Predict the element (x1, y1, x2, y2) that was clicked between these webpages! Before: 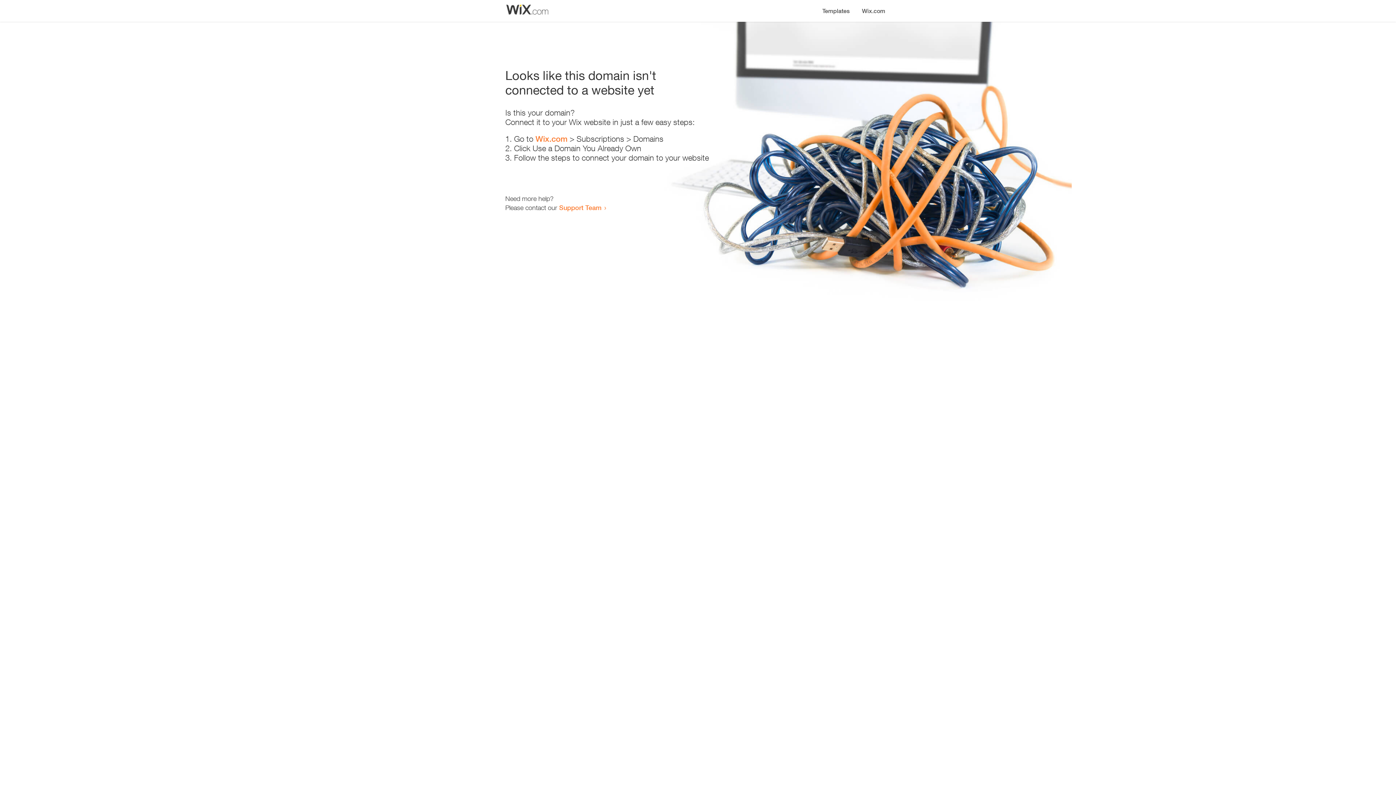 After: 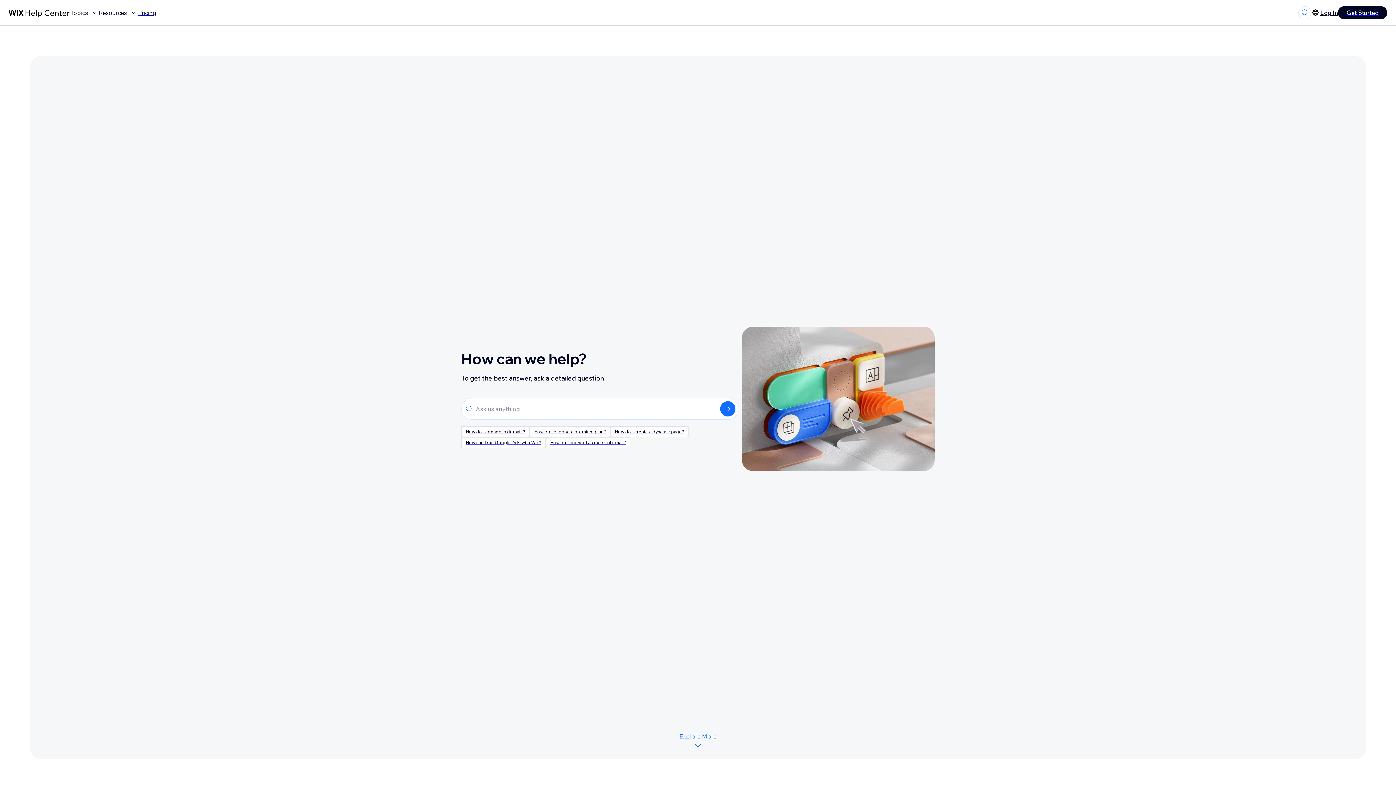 Action: bbox: (559, 203, 601, 211) label: Support Team